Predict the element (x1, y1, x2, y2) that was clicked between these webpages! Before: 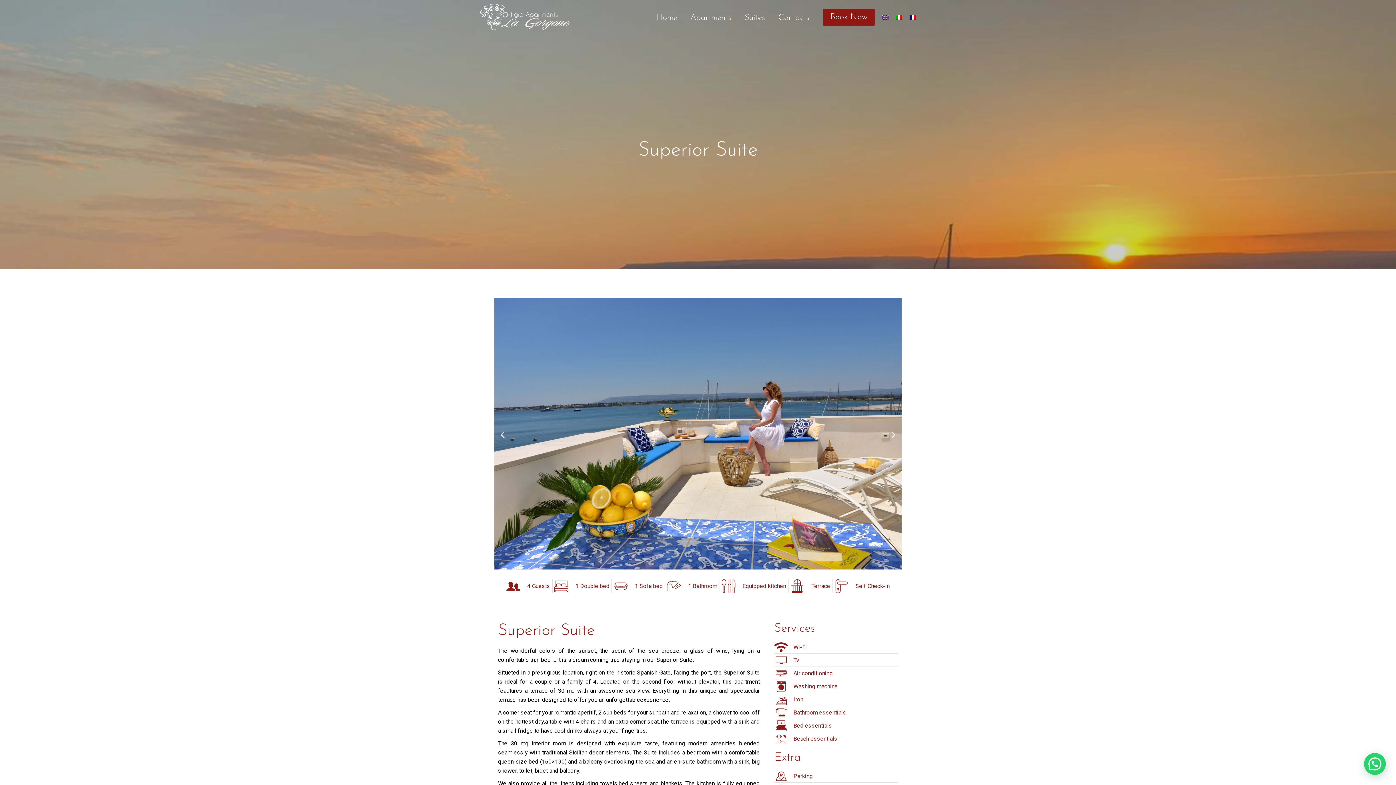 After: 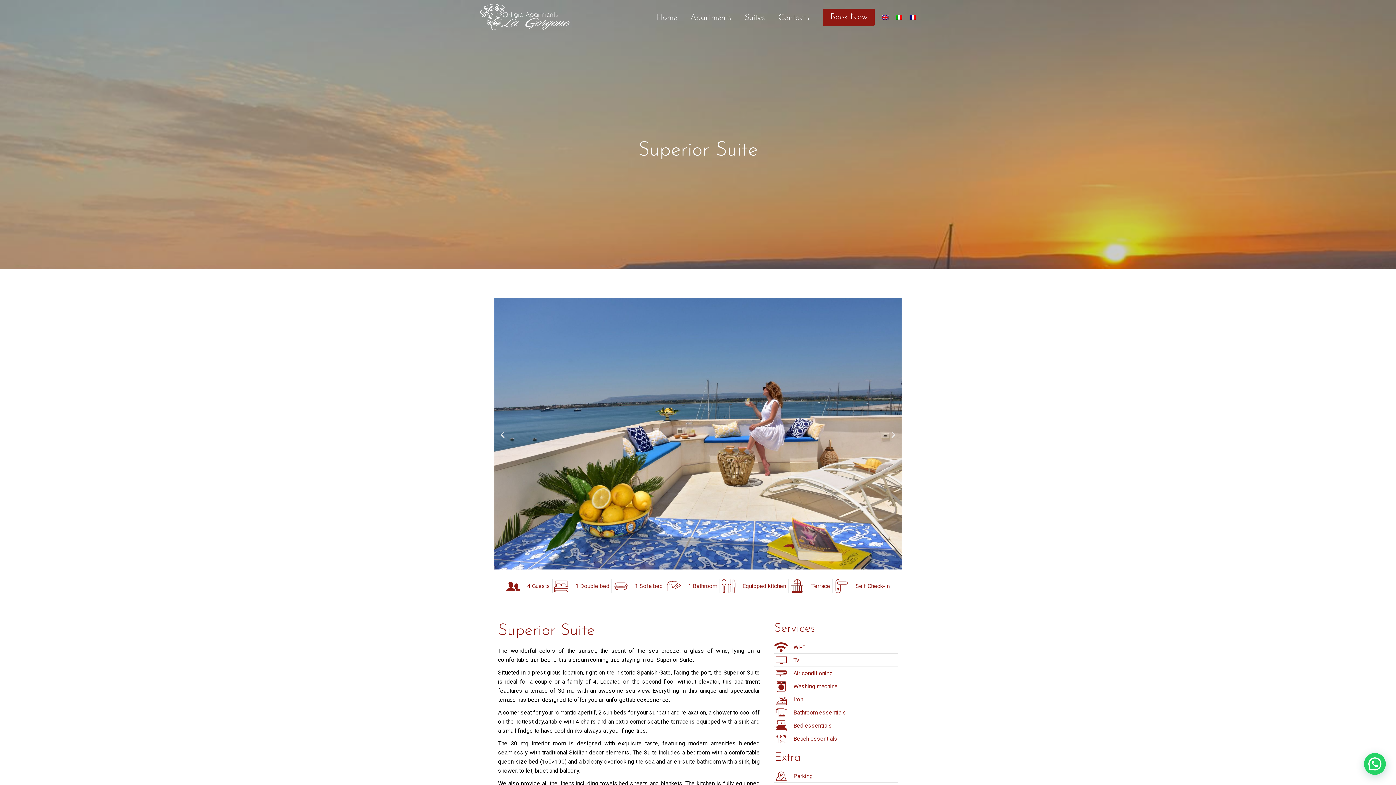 Action: bbox: (882, 11, 888, 22)